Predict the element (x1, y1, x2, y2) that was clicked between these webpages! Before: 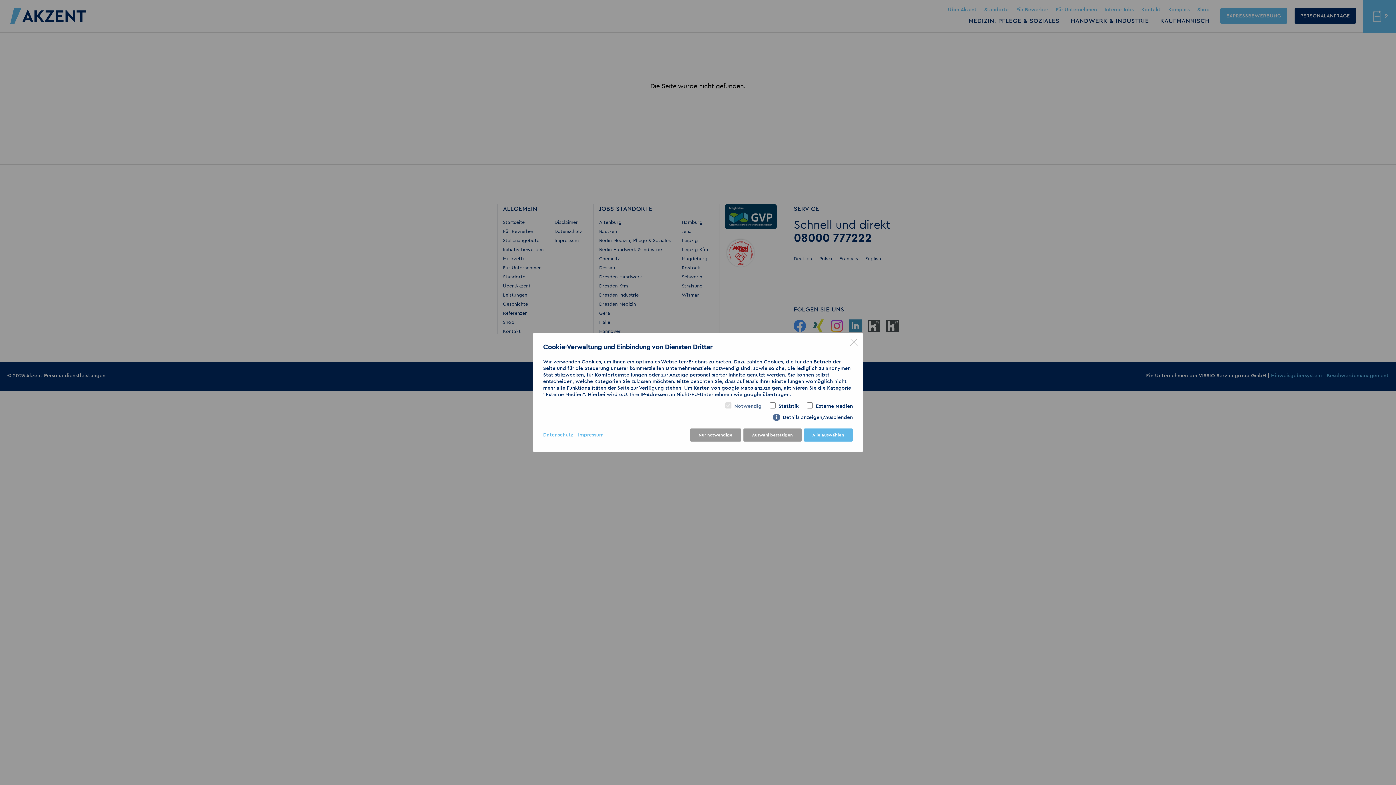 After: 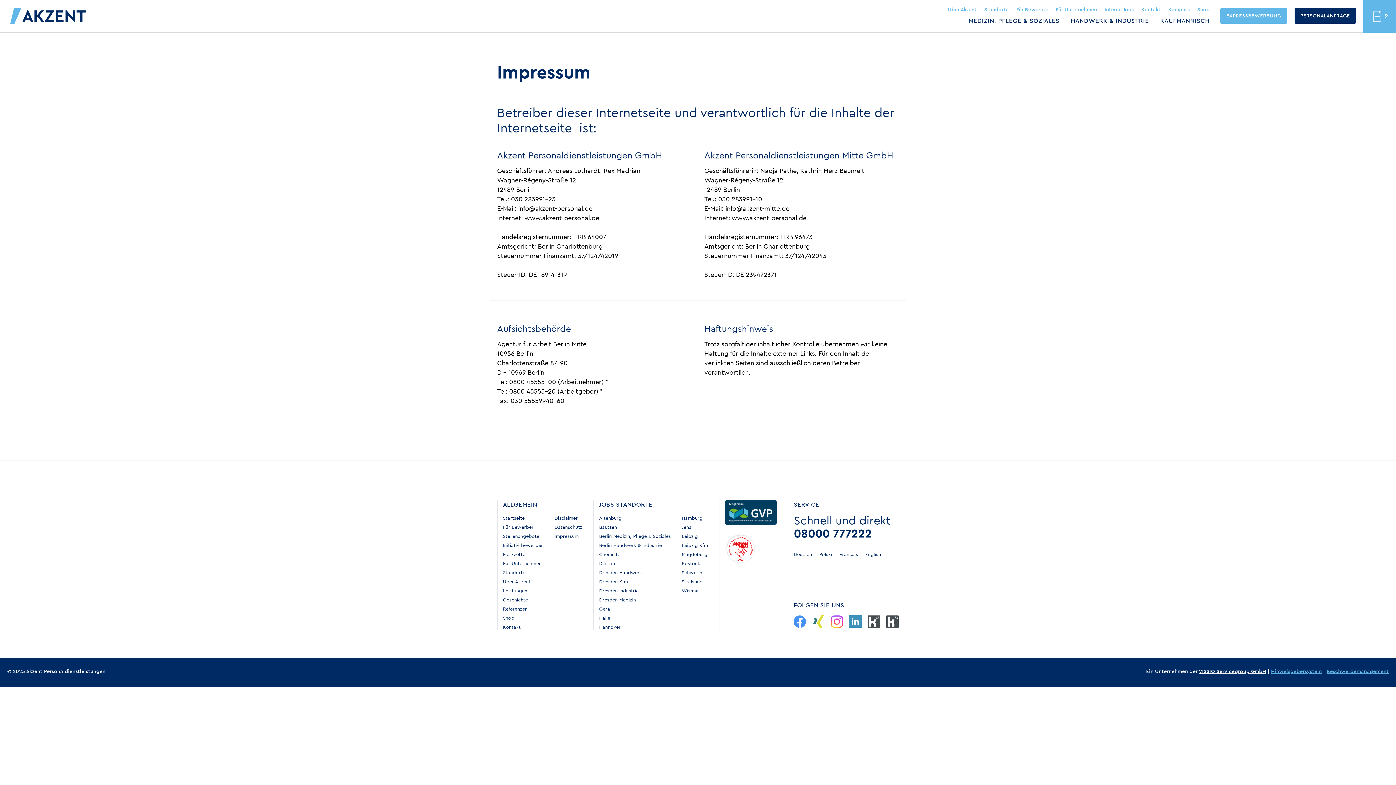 Action: label: Impressum bbox: (578, 432, 603, 437)